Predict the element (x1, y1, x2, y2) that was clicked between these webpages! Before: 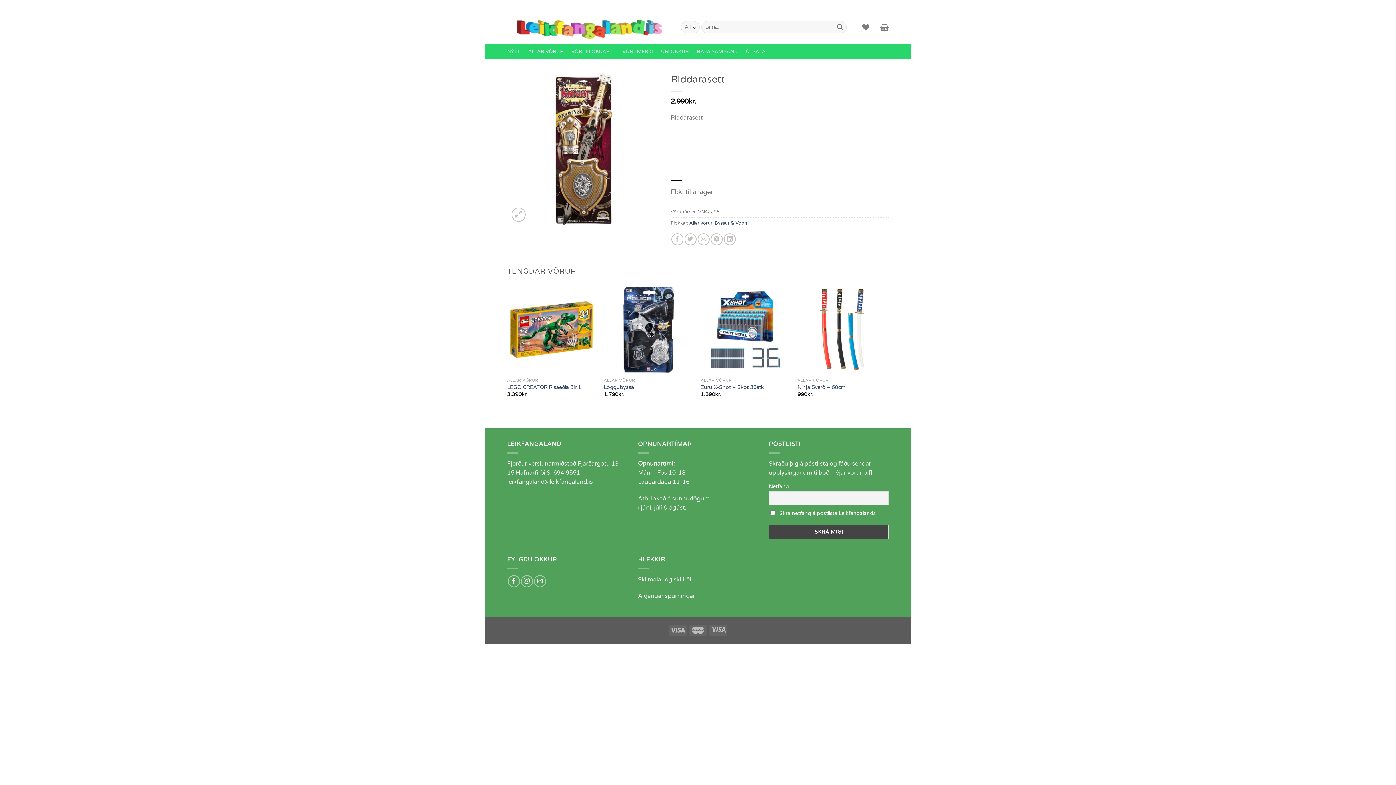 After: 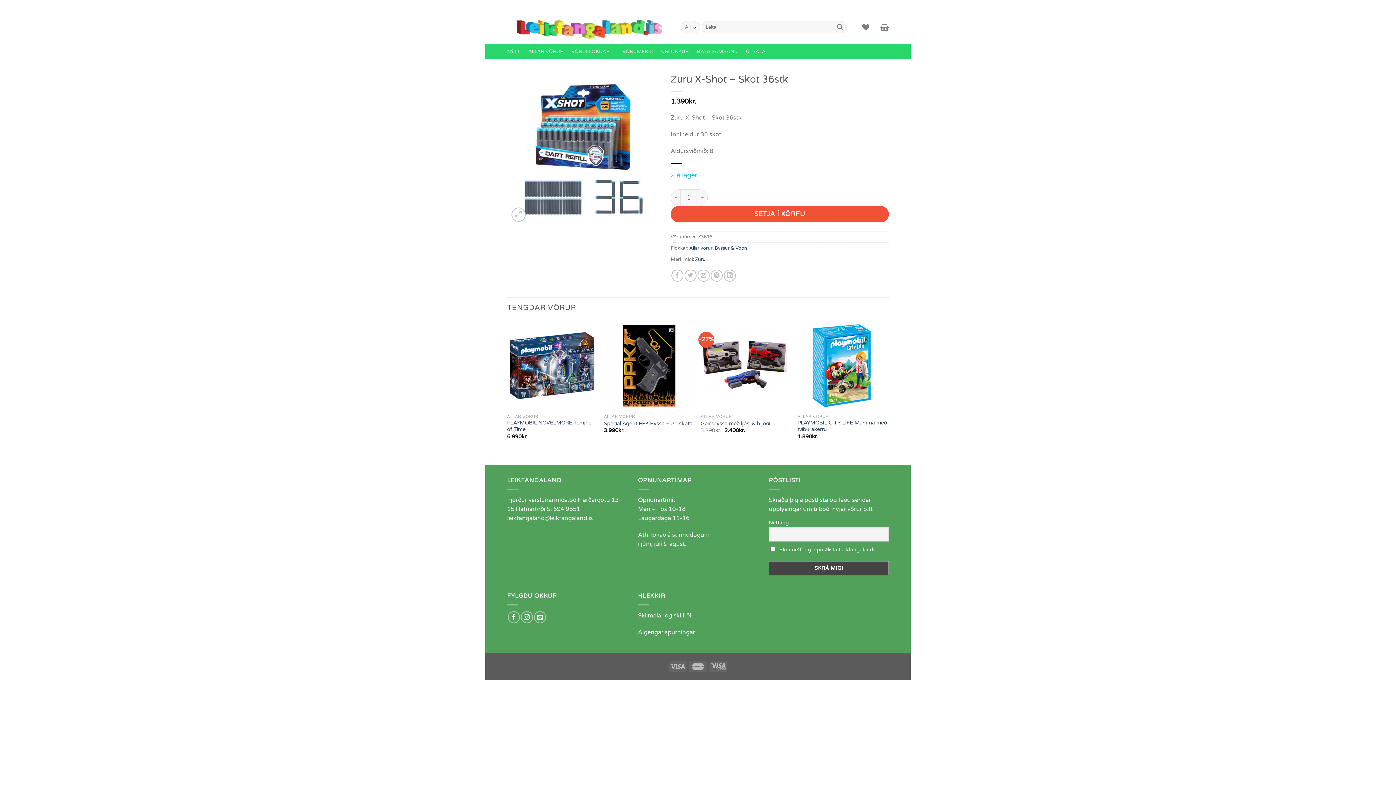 Action: label: Zuru X-Shot - Skot 36stk bbox: (700, 284, 790, 374)